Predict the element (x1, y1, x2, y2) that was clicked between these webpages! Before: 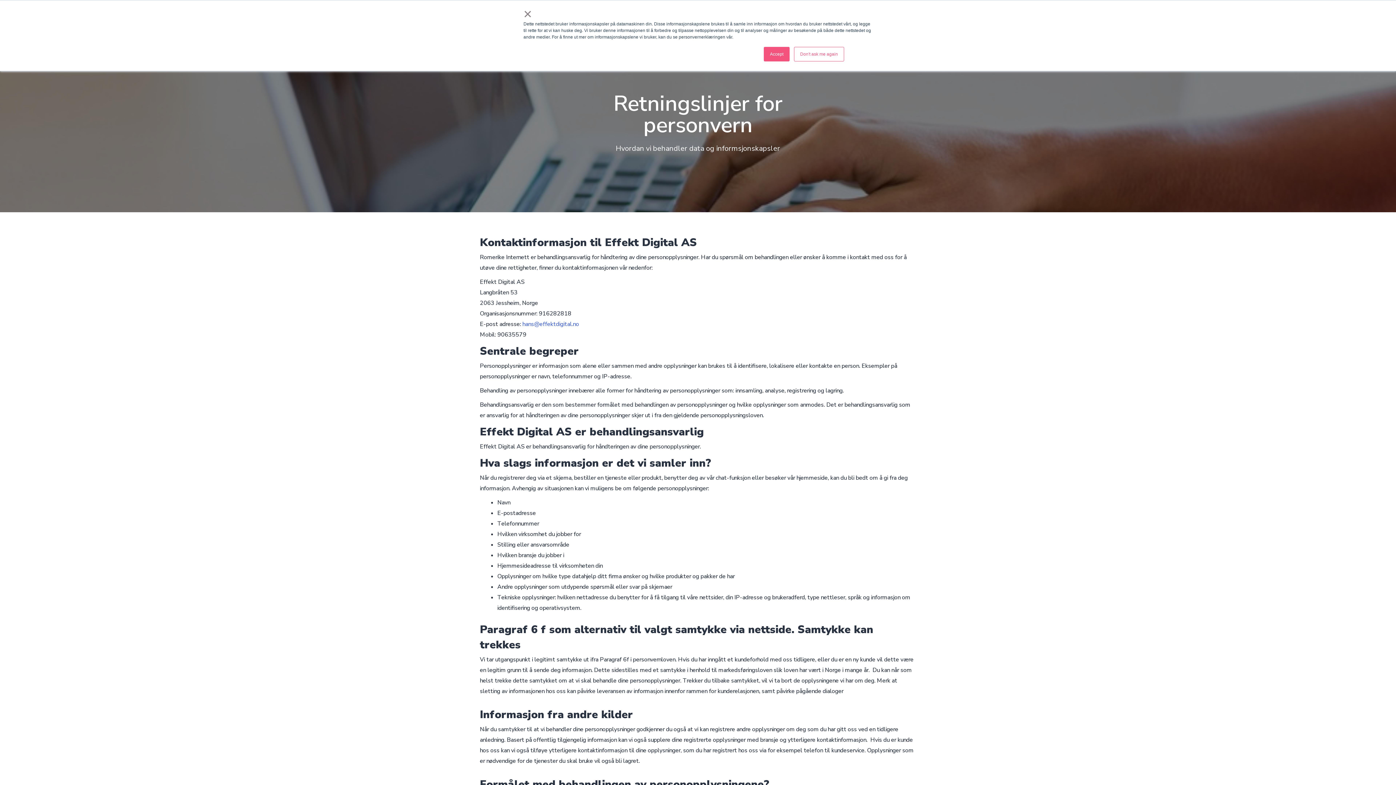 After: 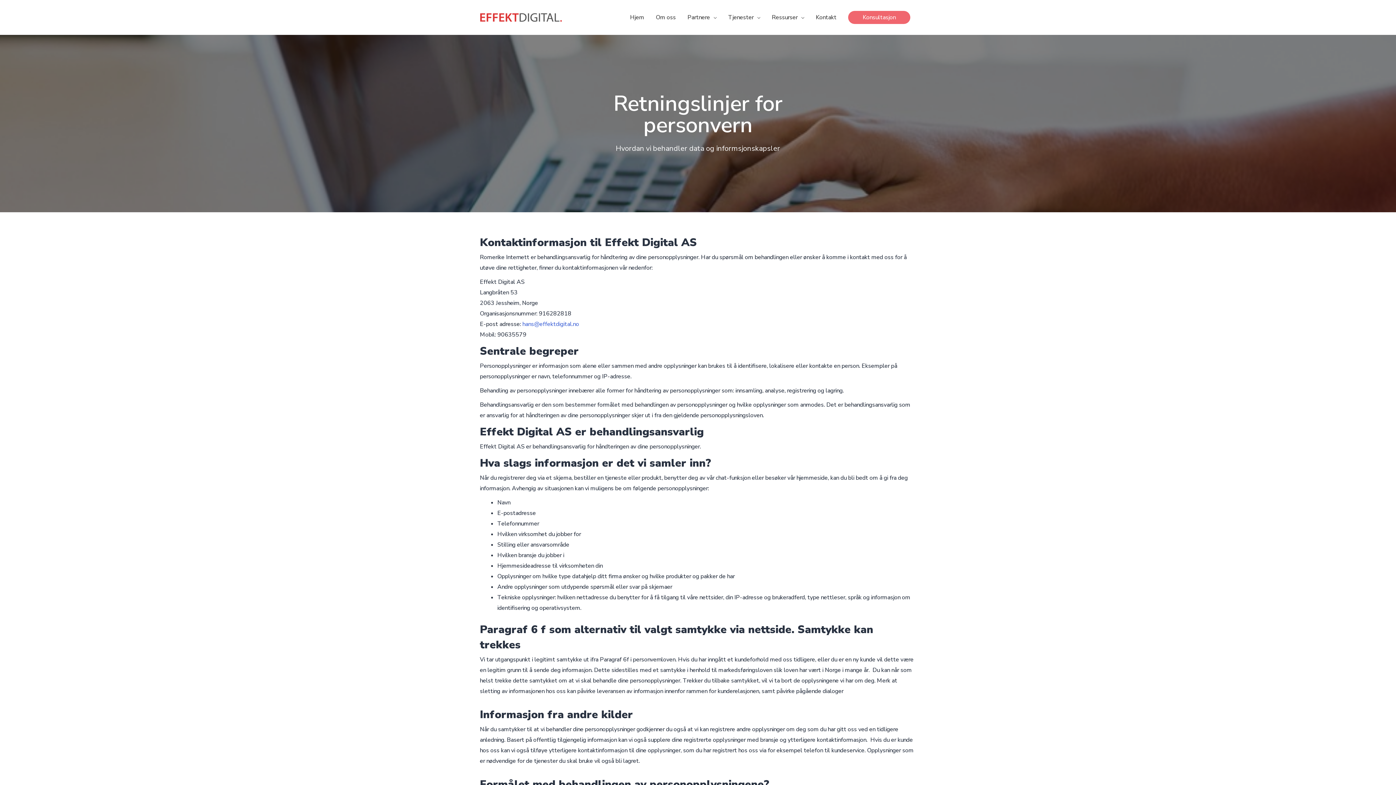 Action: label: Don't ask me again bbox: (794, 46, 844, 61)